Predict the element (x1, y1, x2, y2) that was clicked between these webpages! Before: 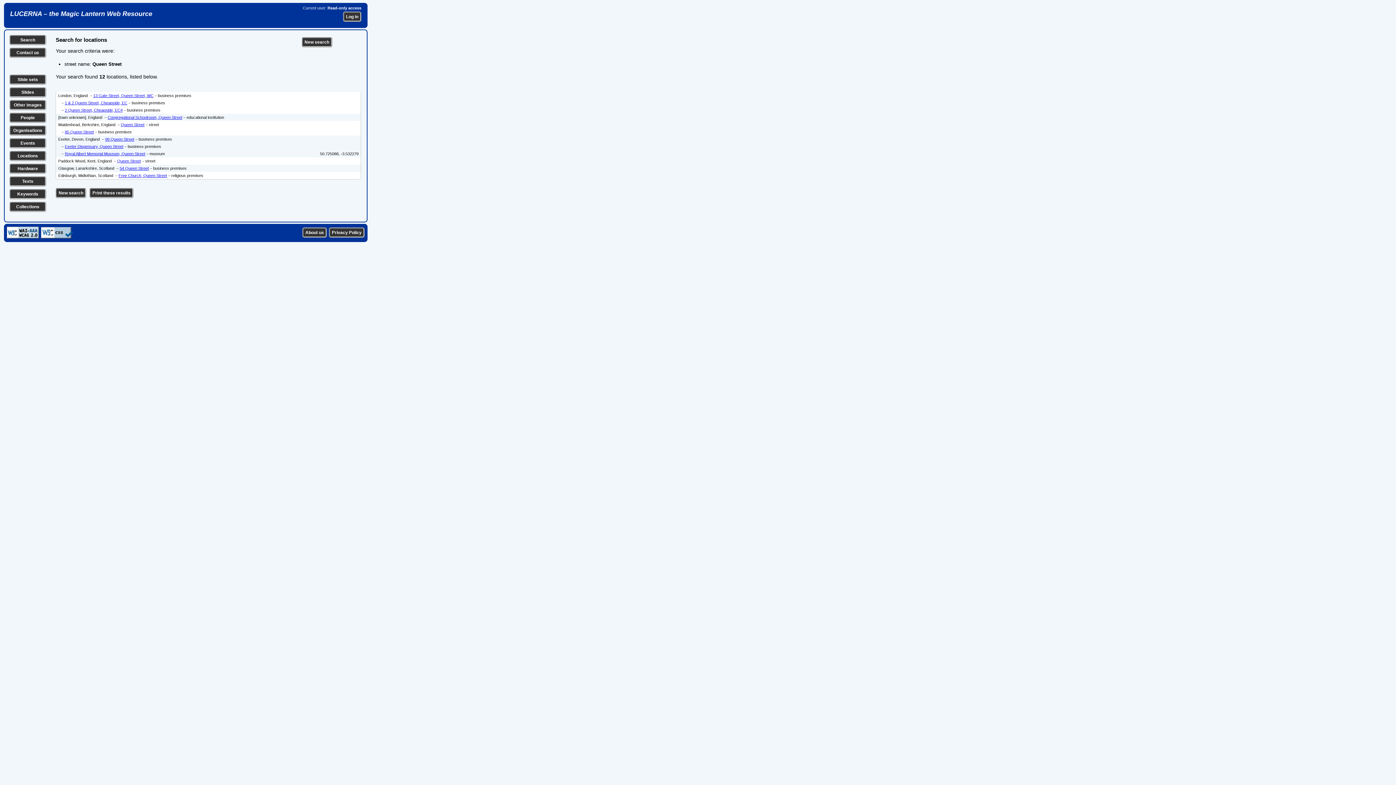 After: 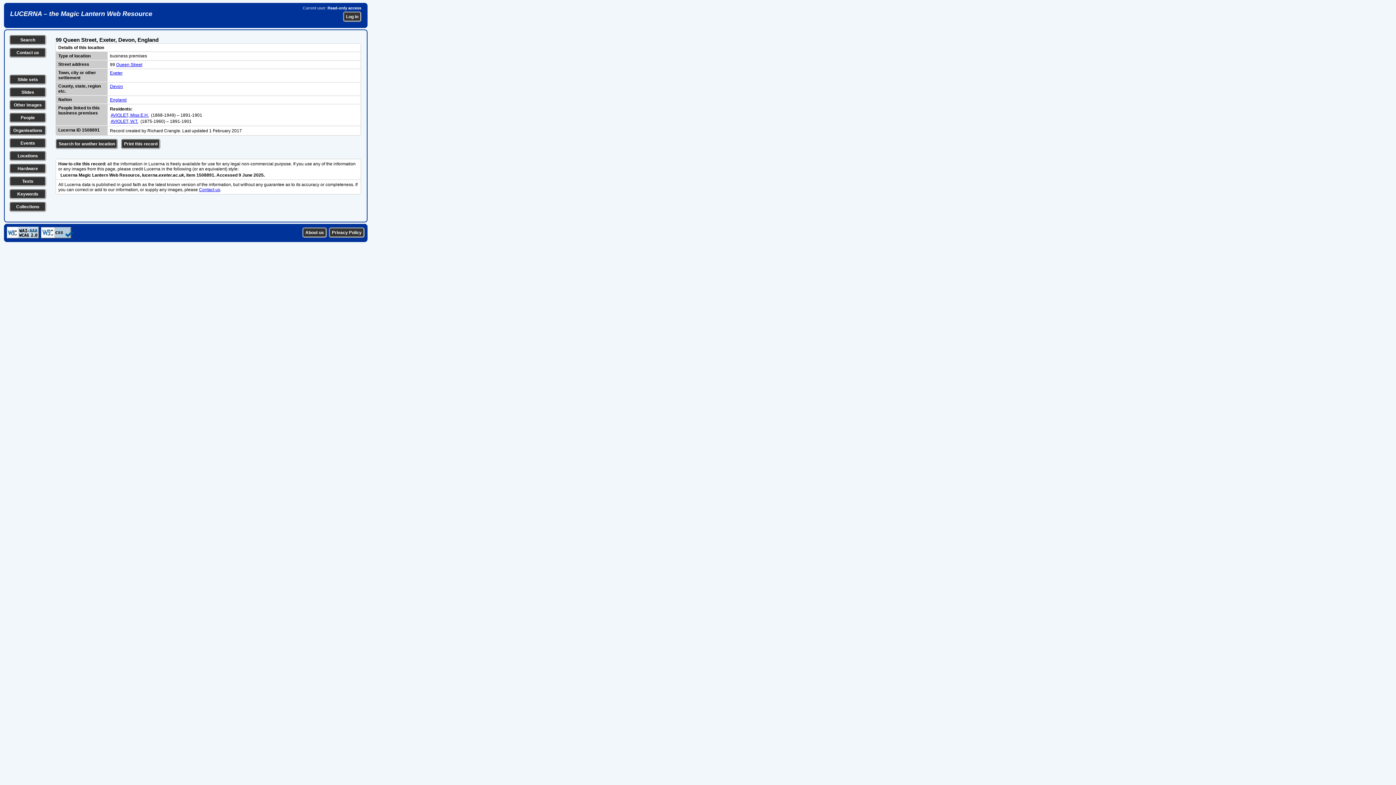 Action: bbox: (105, 137, 134, 141) label: 99 Queen Street